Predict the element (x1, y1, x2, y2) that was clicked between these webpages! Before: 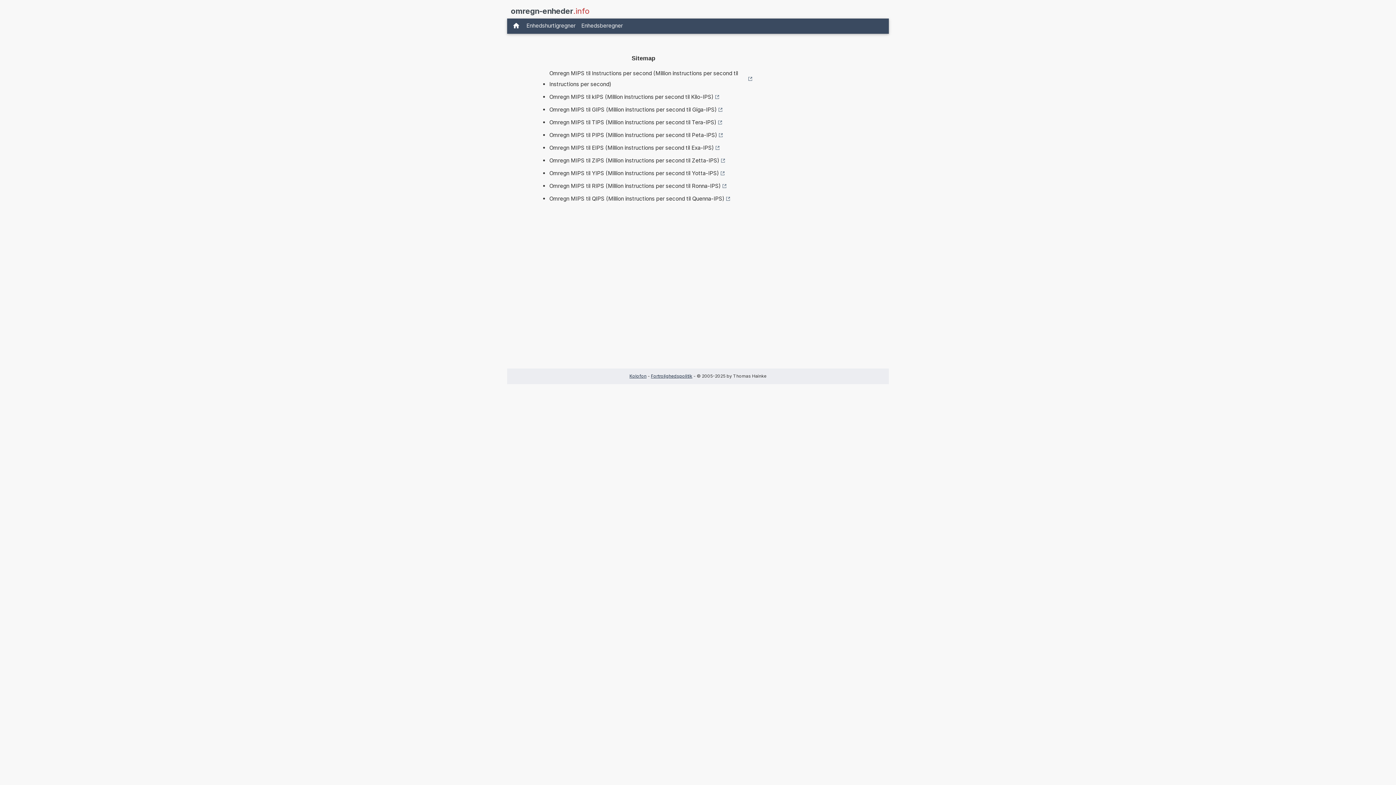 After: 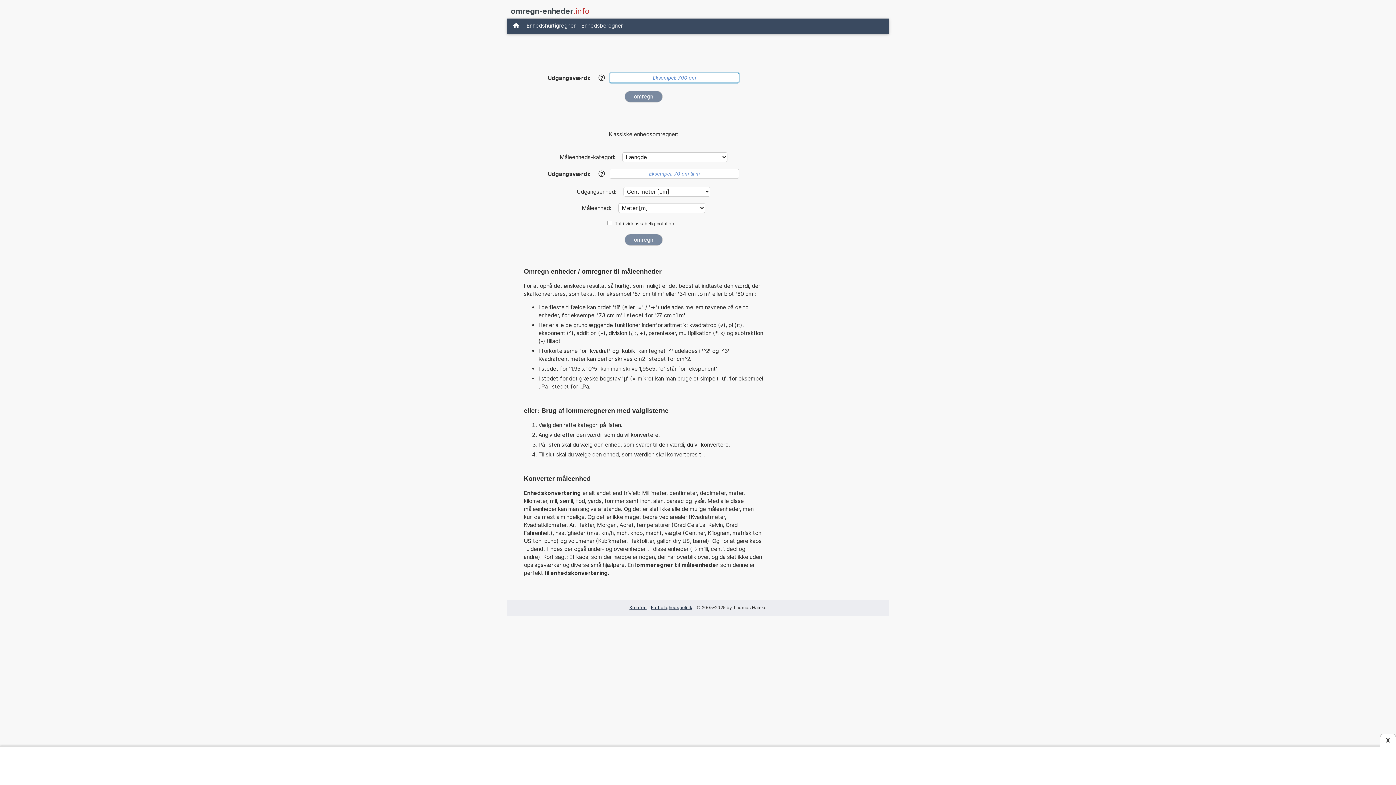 Action: bbox: (510, 5, 589, 16) label: omregn-enheder.info